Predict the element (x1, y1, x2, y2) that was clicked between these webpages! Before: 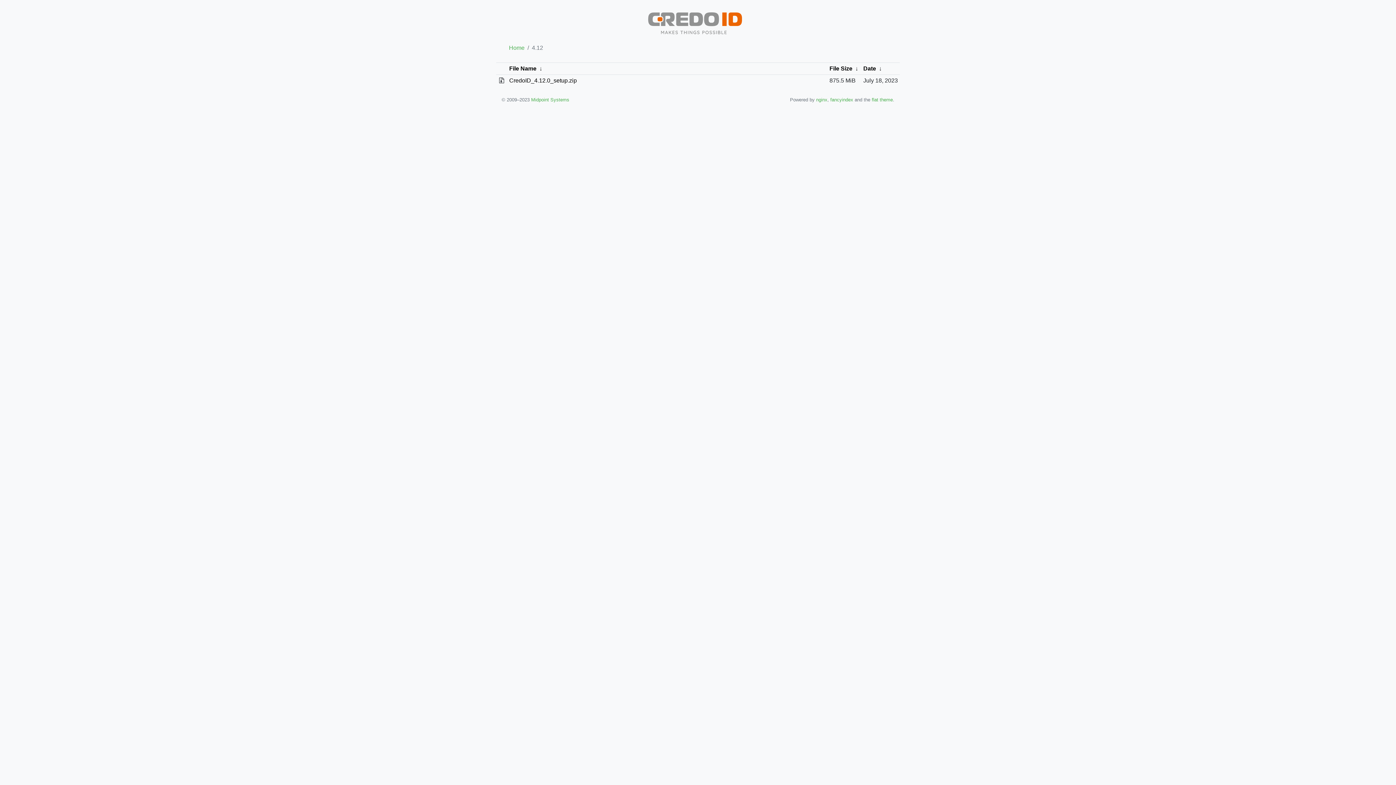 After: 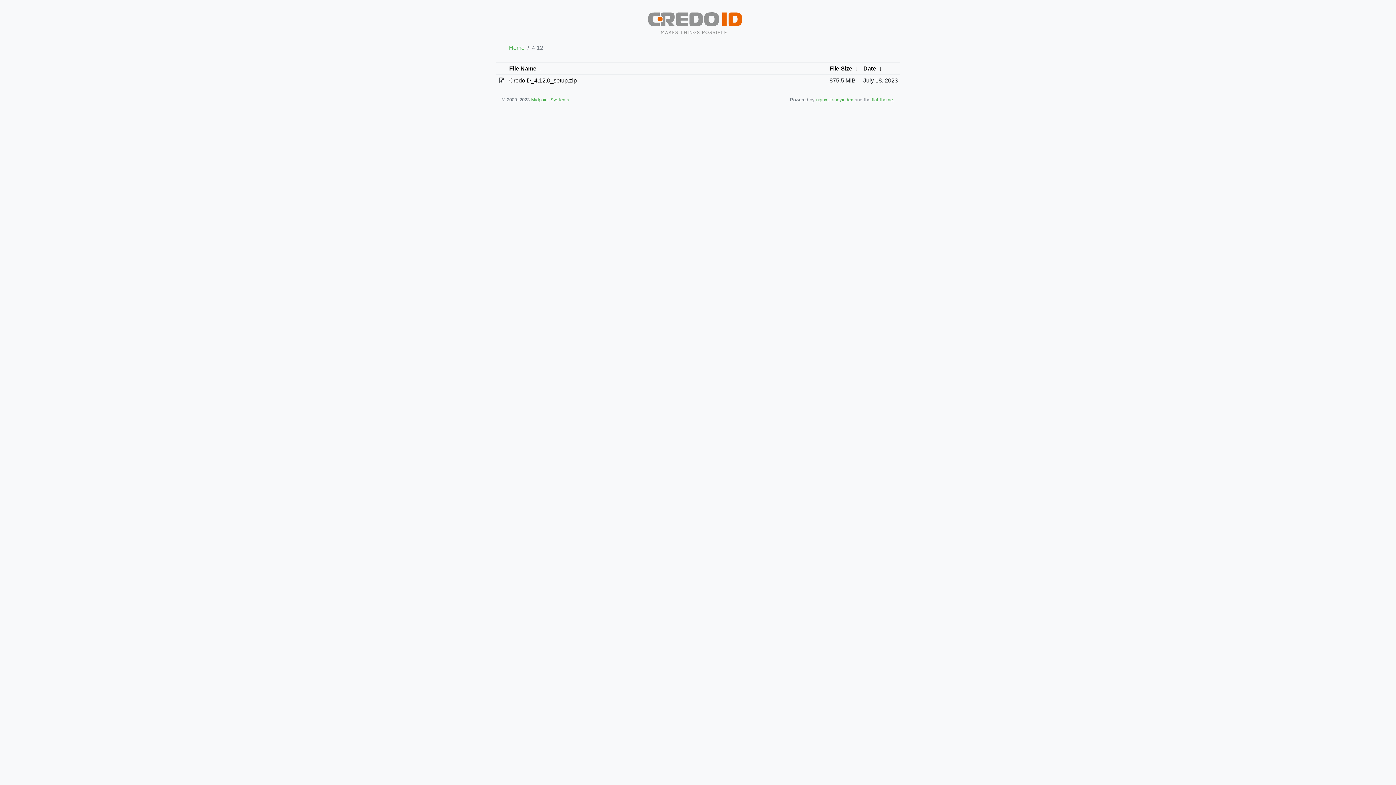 Action: bbox: (854, 65, 859, 71) label:  ↓ 